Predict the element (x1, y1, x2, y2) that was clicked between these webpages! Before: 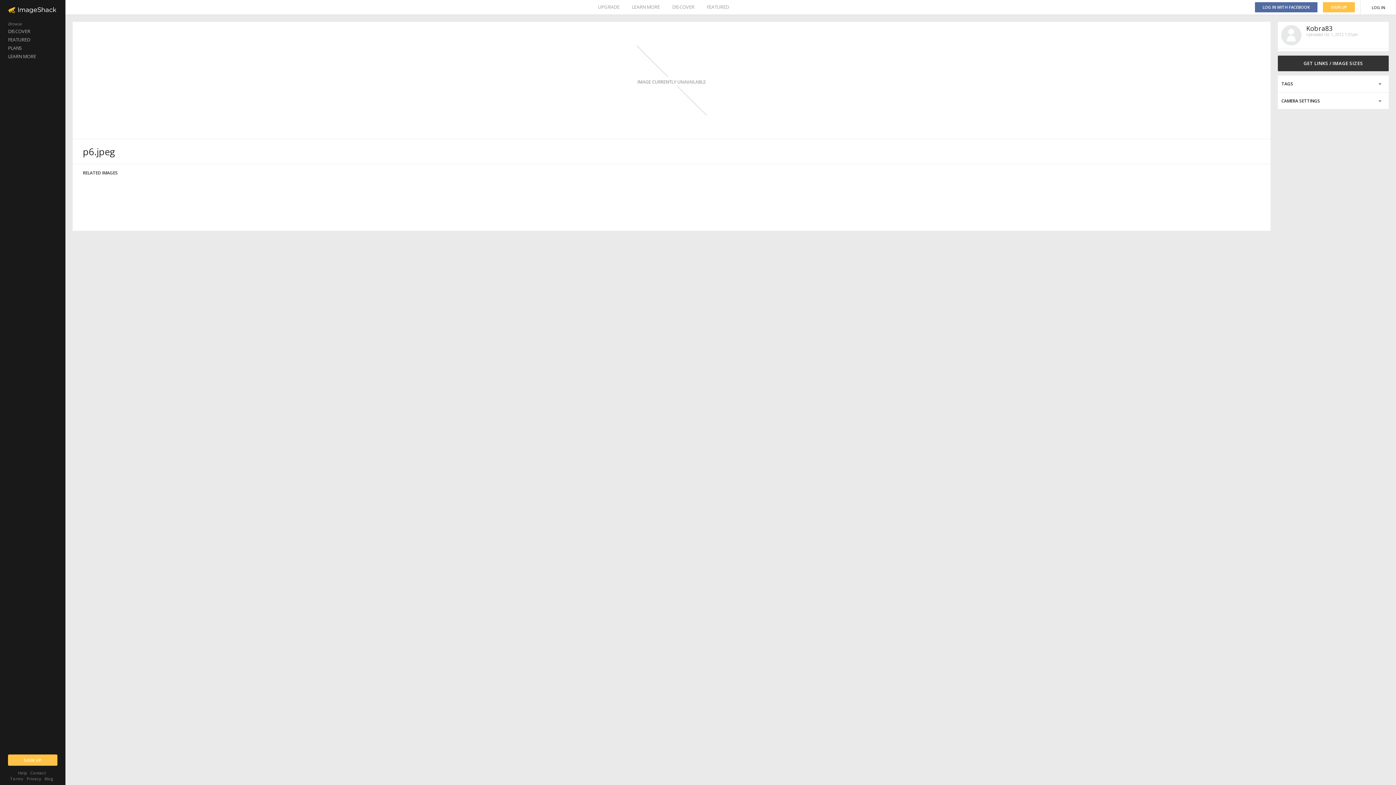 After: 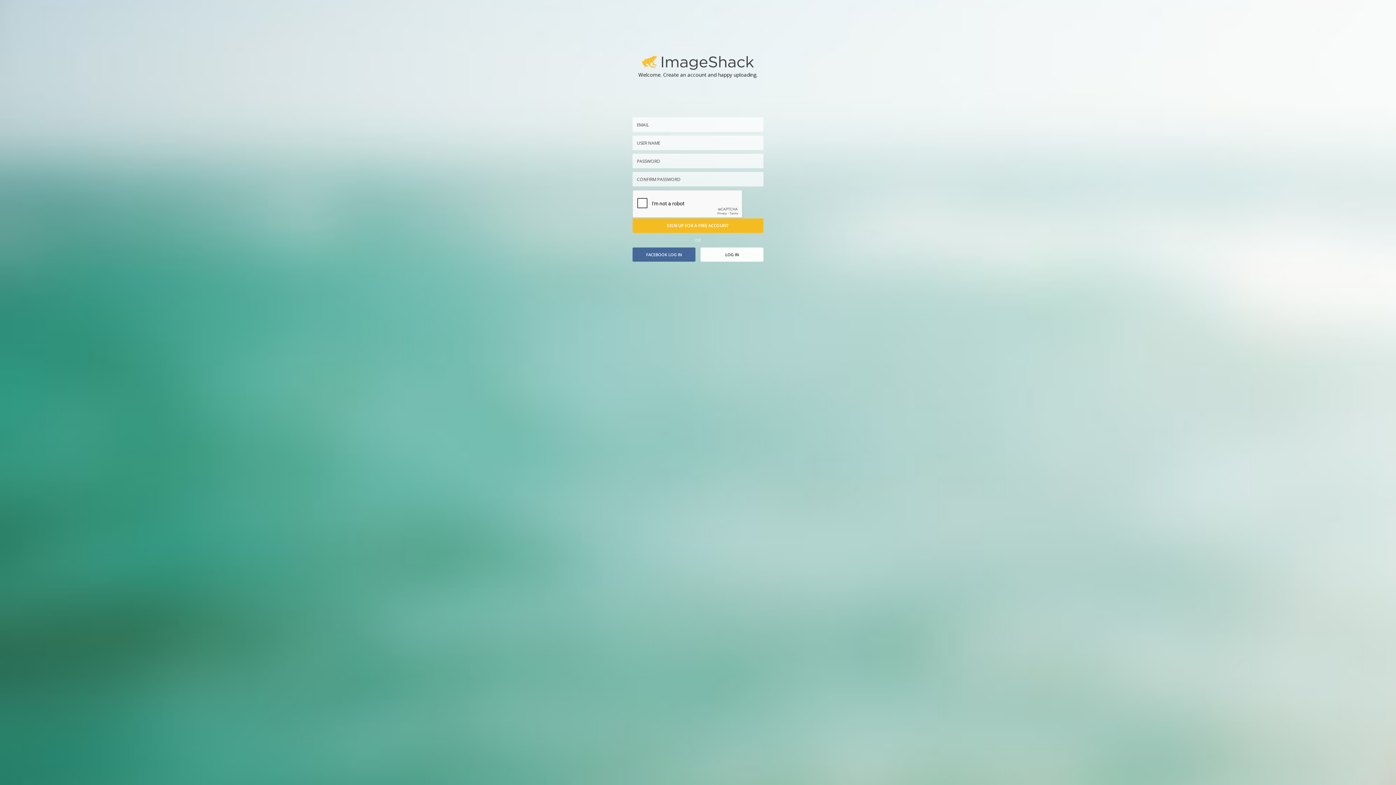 Action: label: SIGN UP bbox: (8, 754, 57, 766)